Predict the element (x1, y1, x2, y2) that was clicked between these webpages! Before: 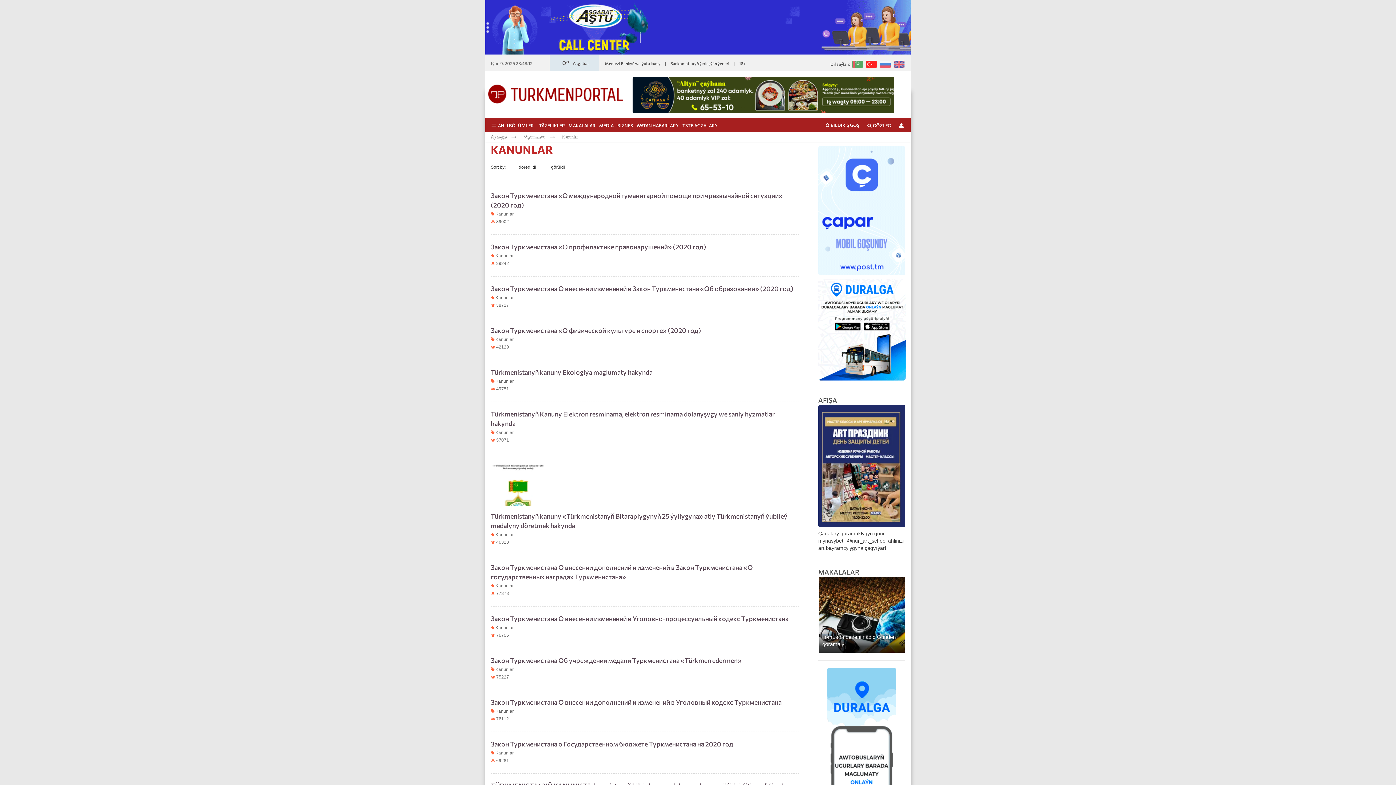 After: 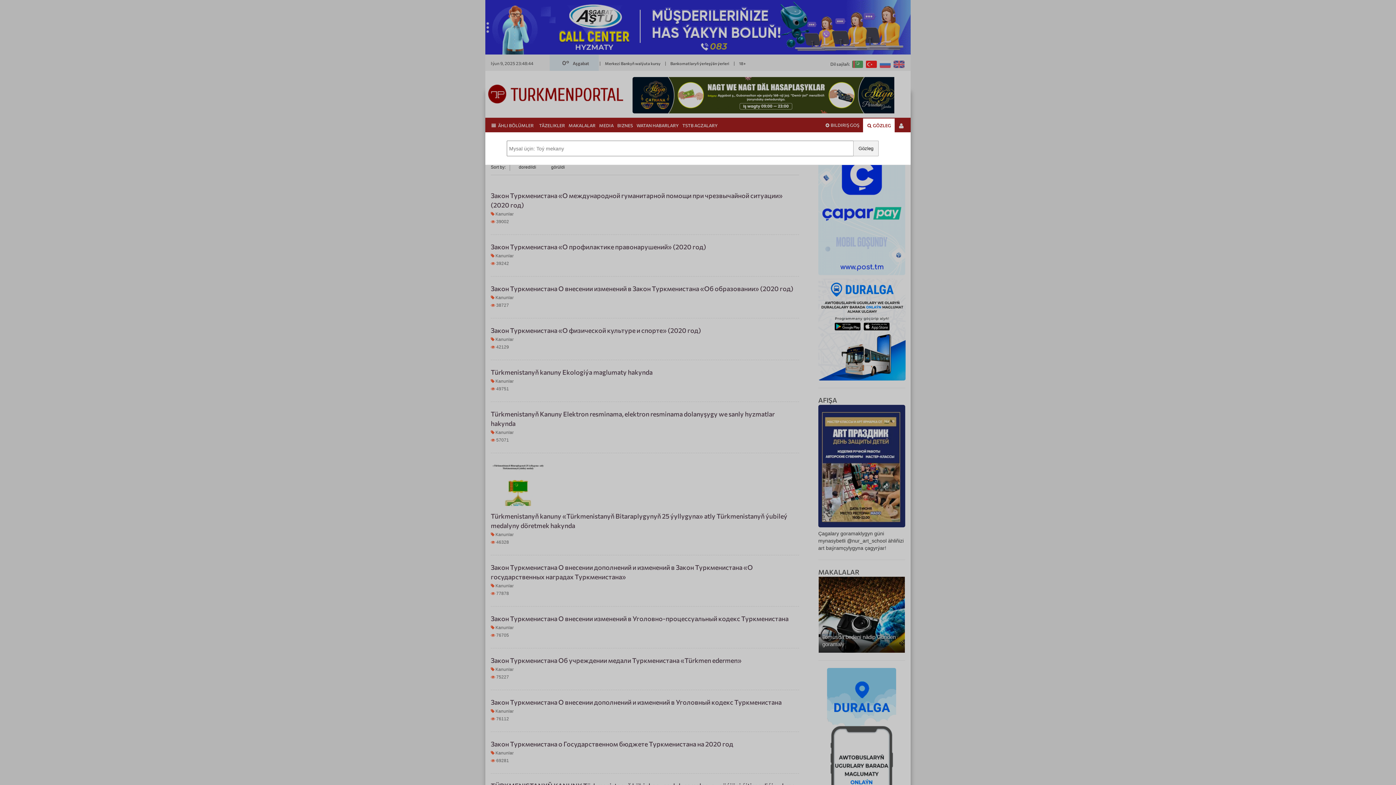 Action: label: Gözleg bbox: (863, 118, 894, 132)